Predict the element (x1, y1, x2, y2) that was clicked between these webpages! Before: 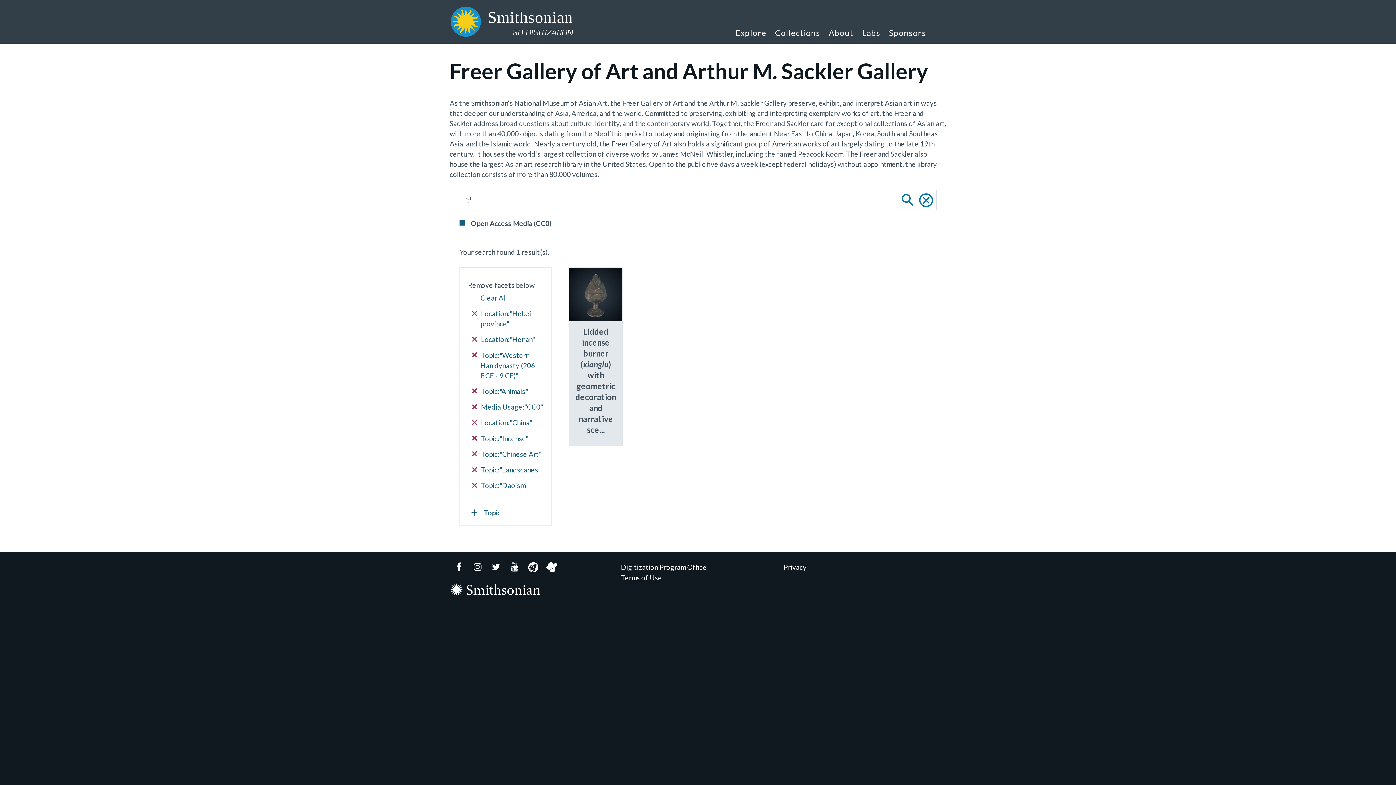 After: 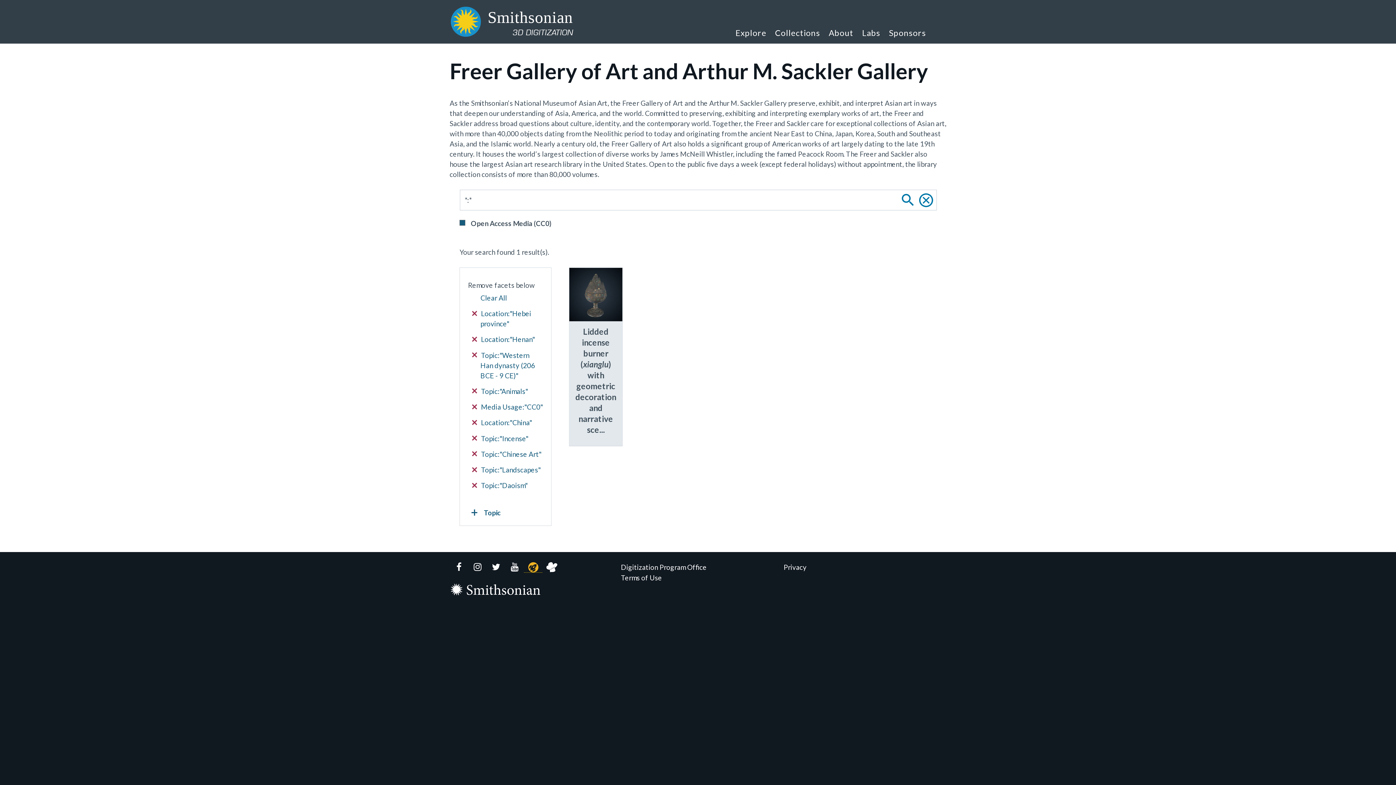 Action: bbox: (523, 562, 542, 573) label: Voyager GitHub